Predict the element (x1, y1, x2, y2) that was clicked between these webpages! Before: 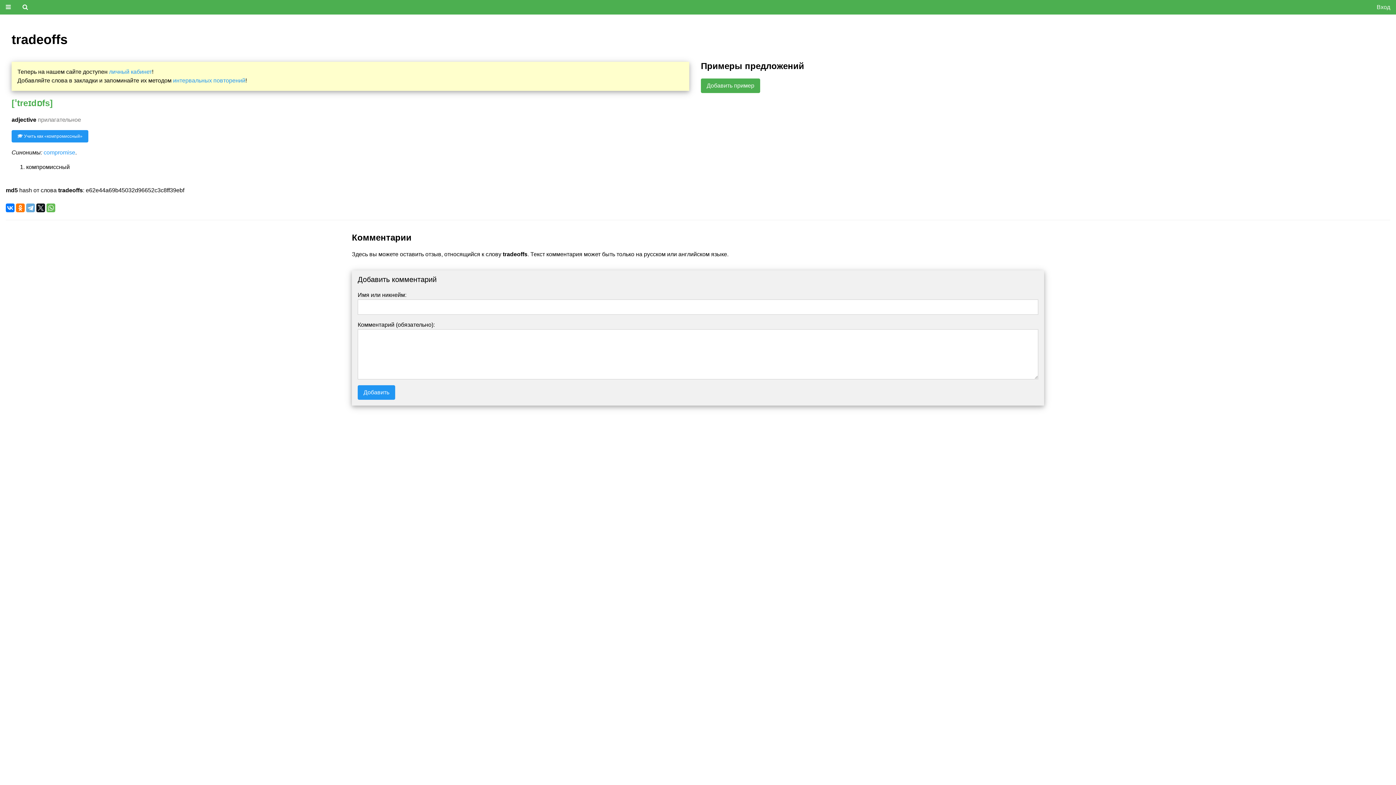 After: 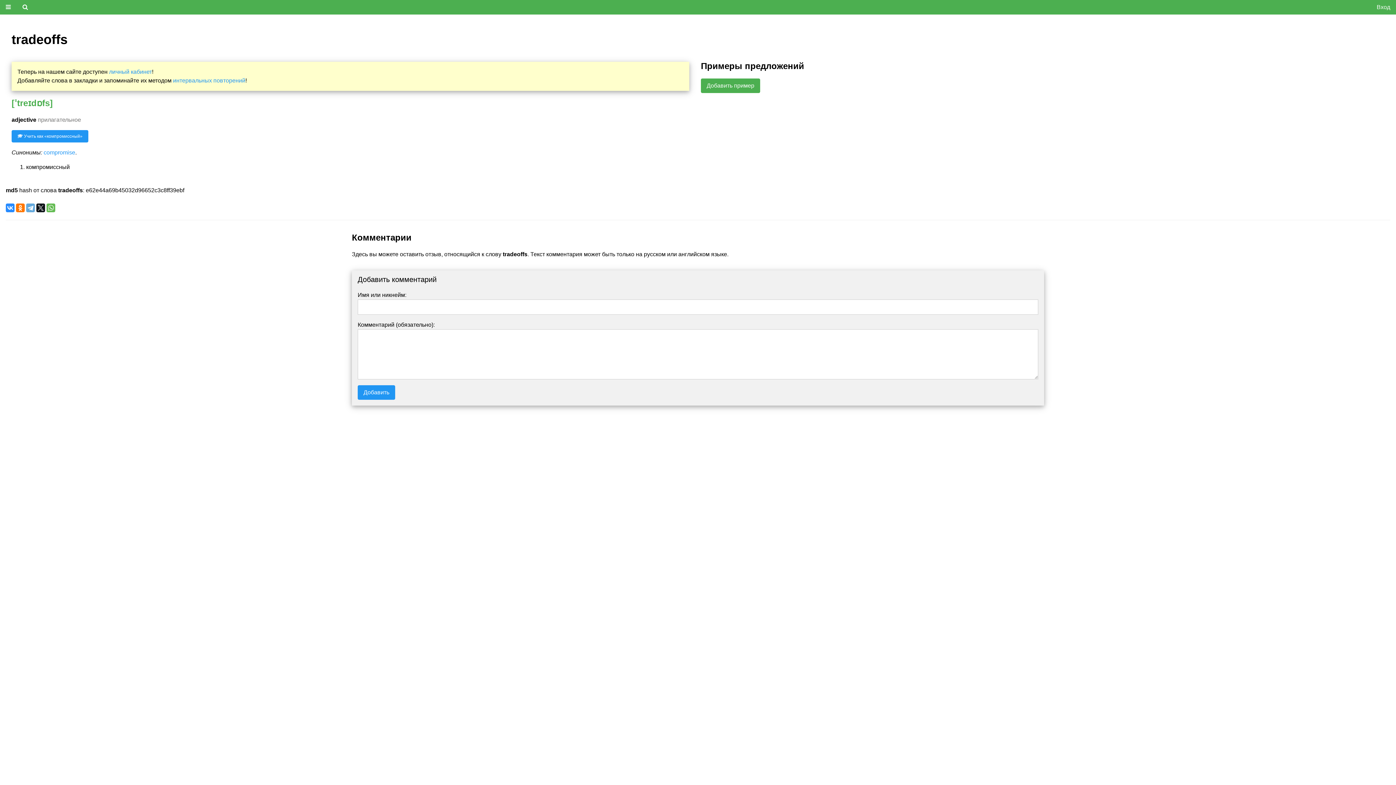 Action: bbox: (5, 203, 14, 212)